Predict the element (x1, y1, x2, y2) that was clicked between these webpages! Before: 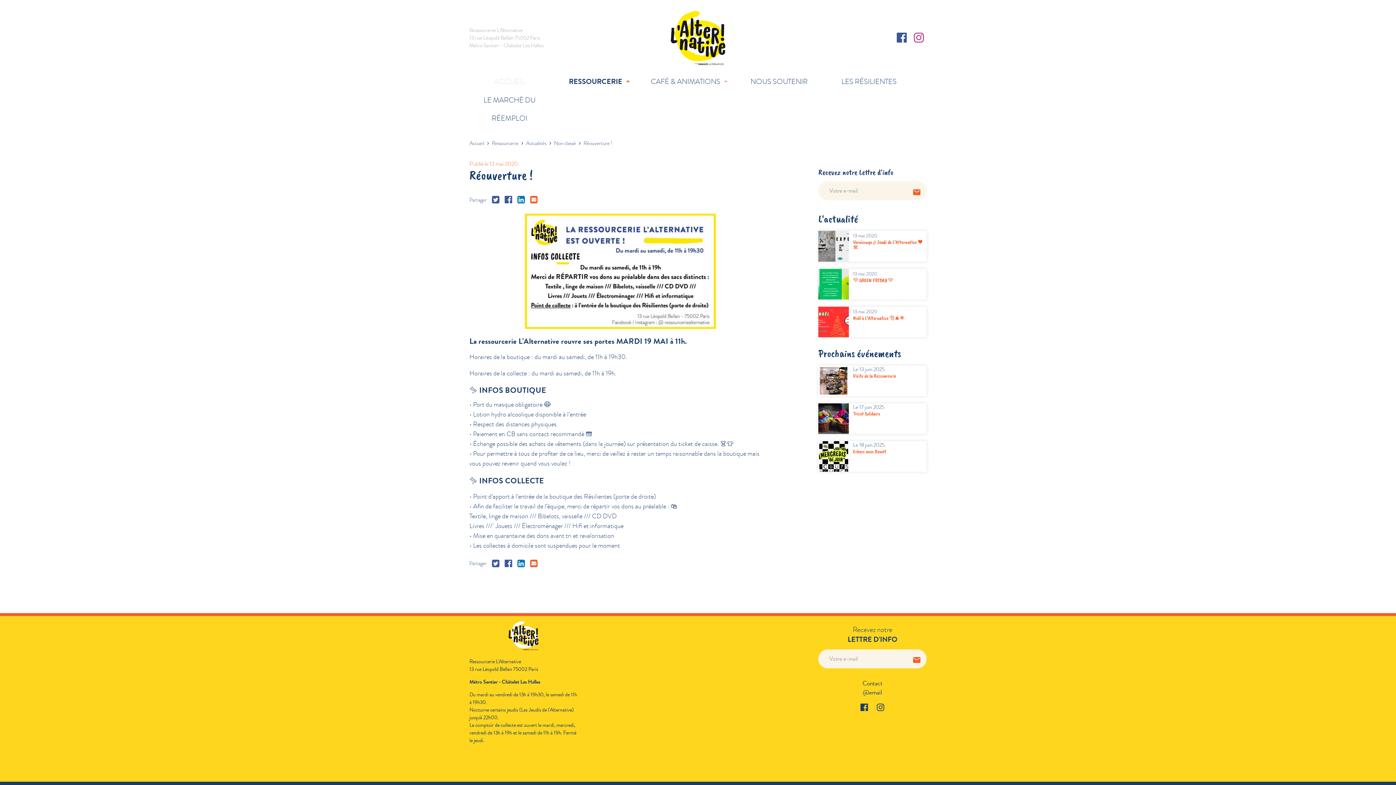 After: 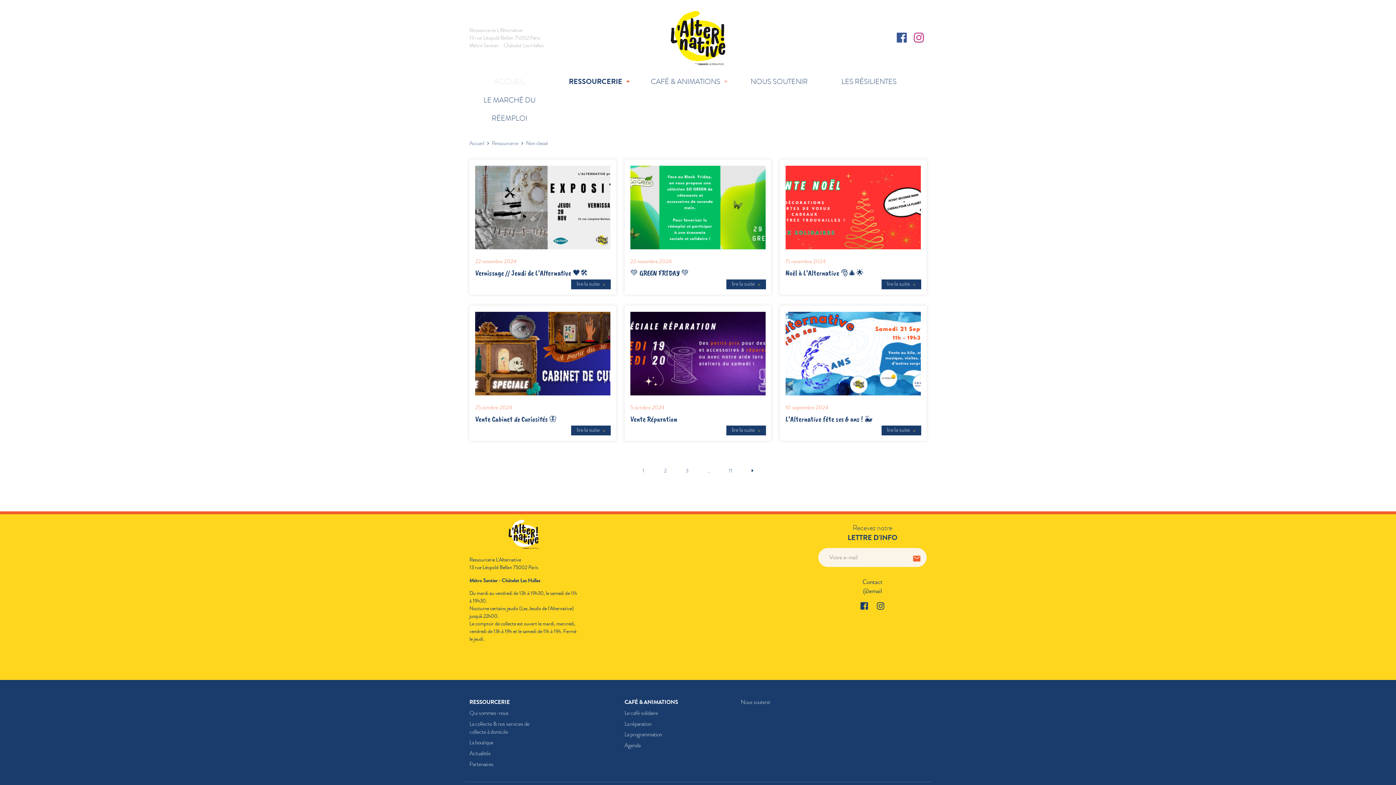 Action: bbox: (554, 139, 576, 146) label: Non classé